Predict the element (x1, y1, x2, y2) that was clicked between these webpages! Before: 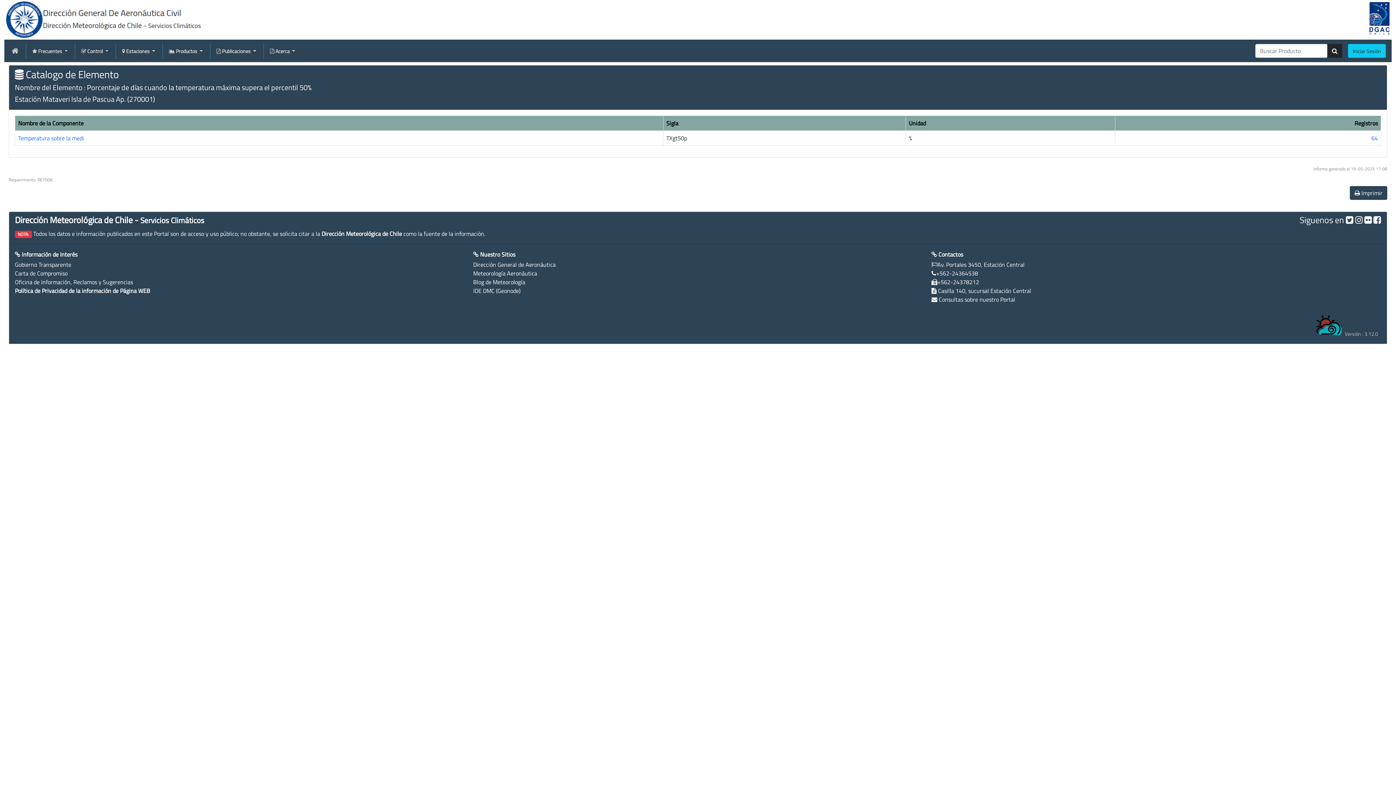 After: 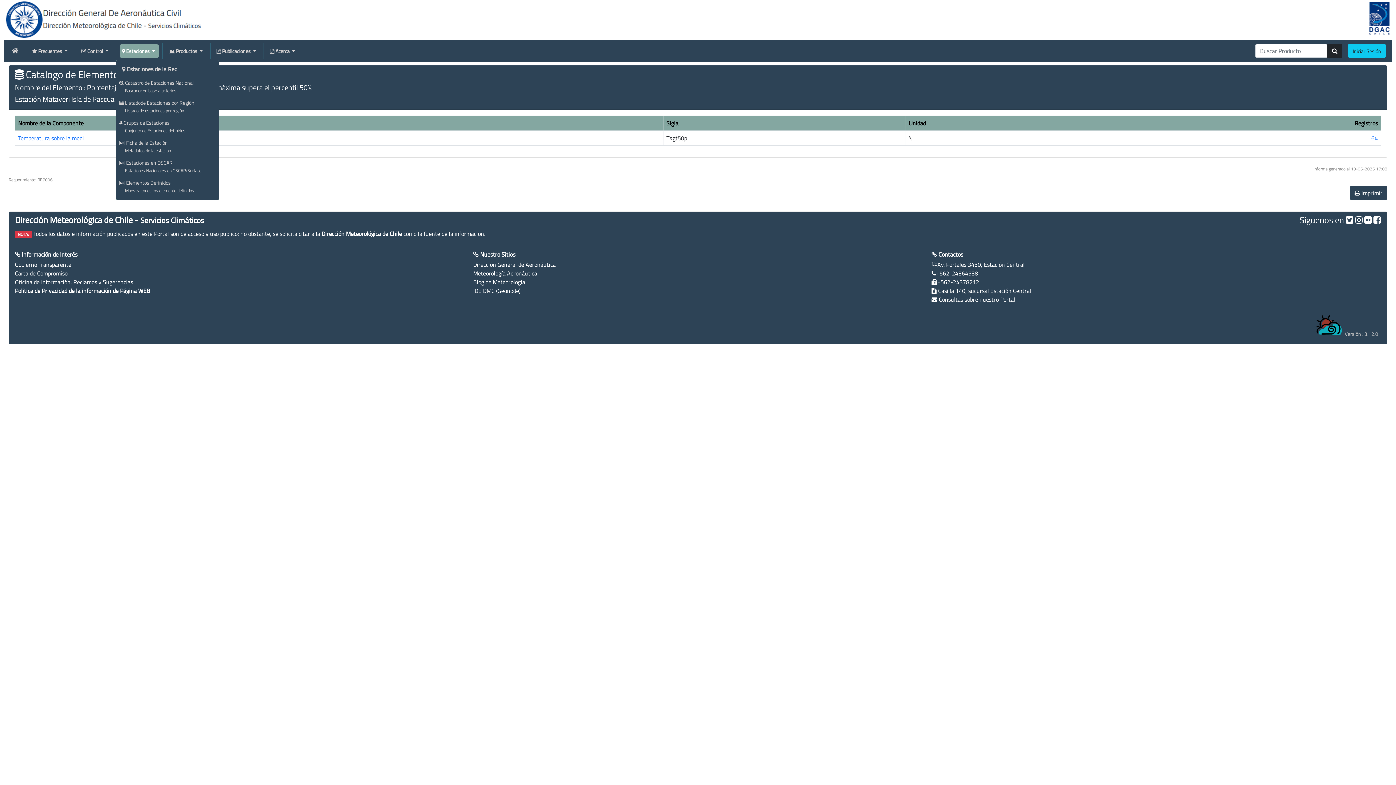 Action: label:  Estaciones  bbox: (119, 44, 158, 57)